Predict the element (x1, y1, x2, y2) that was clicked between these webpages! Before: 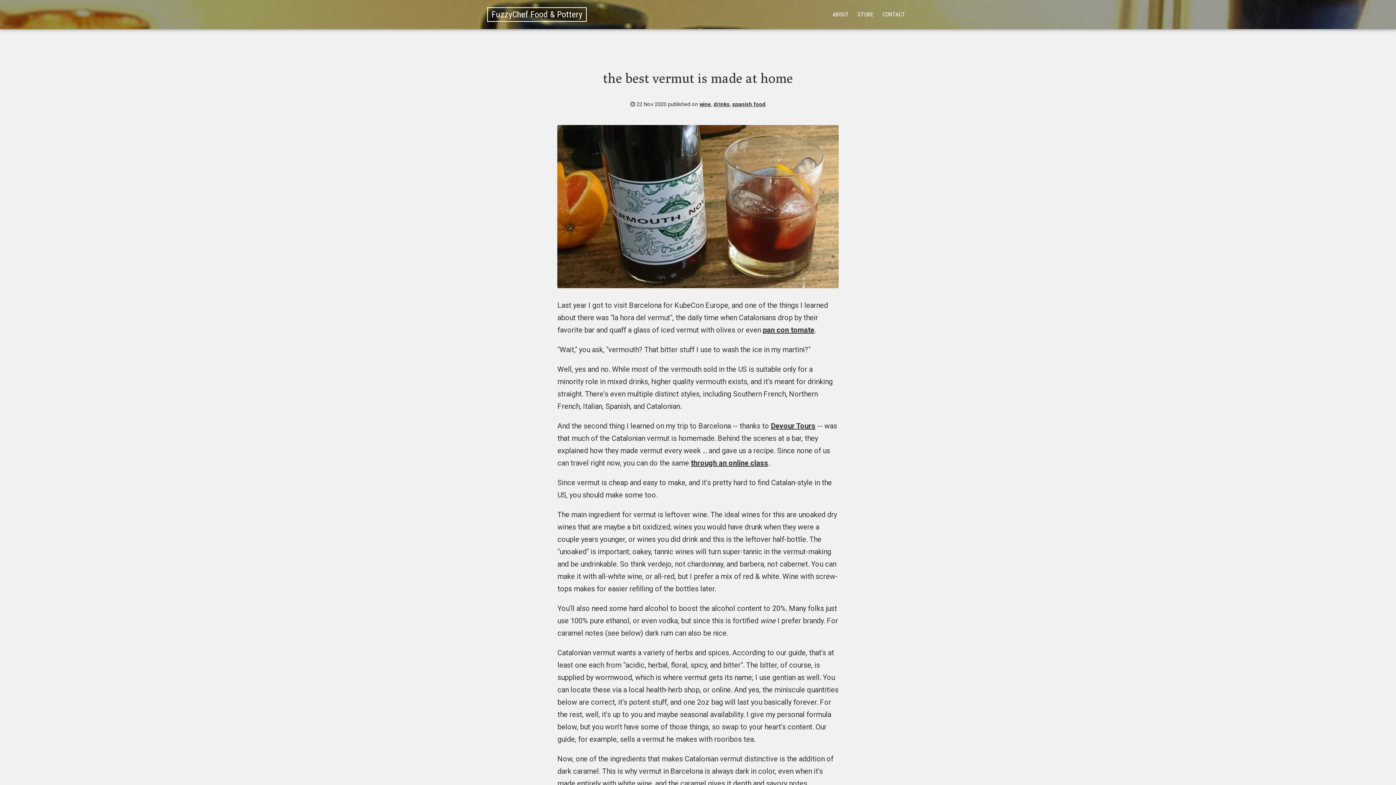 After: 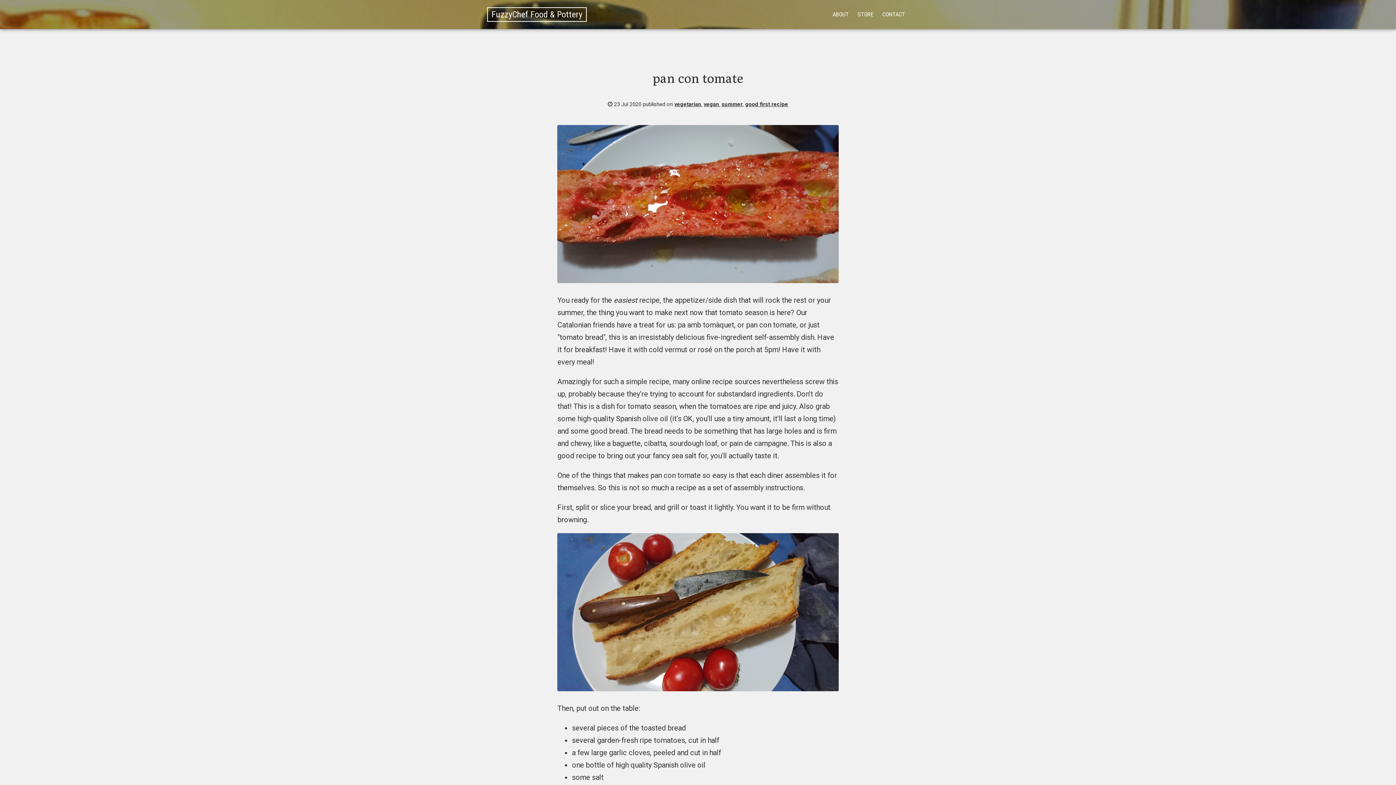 Action: label: pan con tomate bbox: (763, 325, 814, 334)